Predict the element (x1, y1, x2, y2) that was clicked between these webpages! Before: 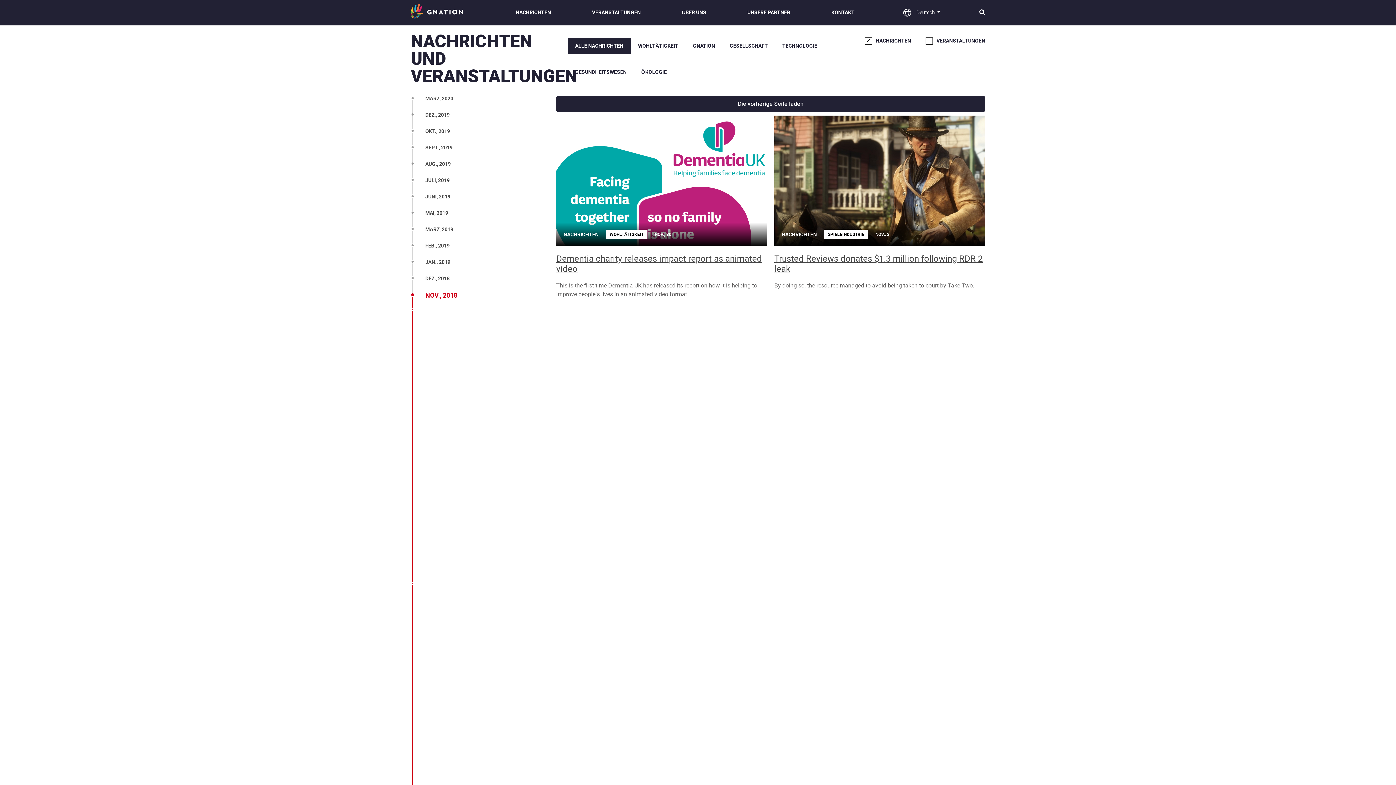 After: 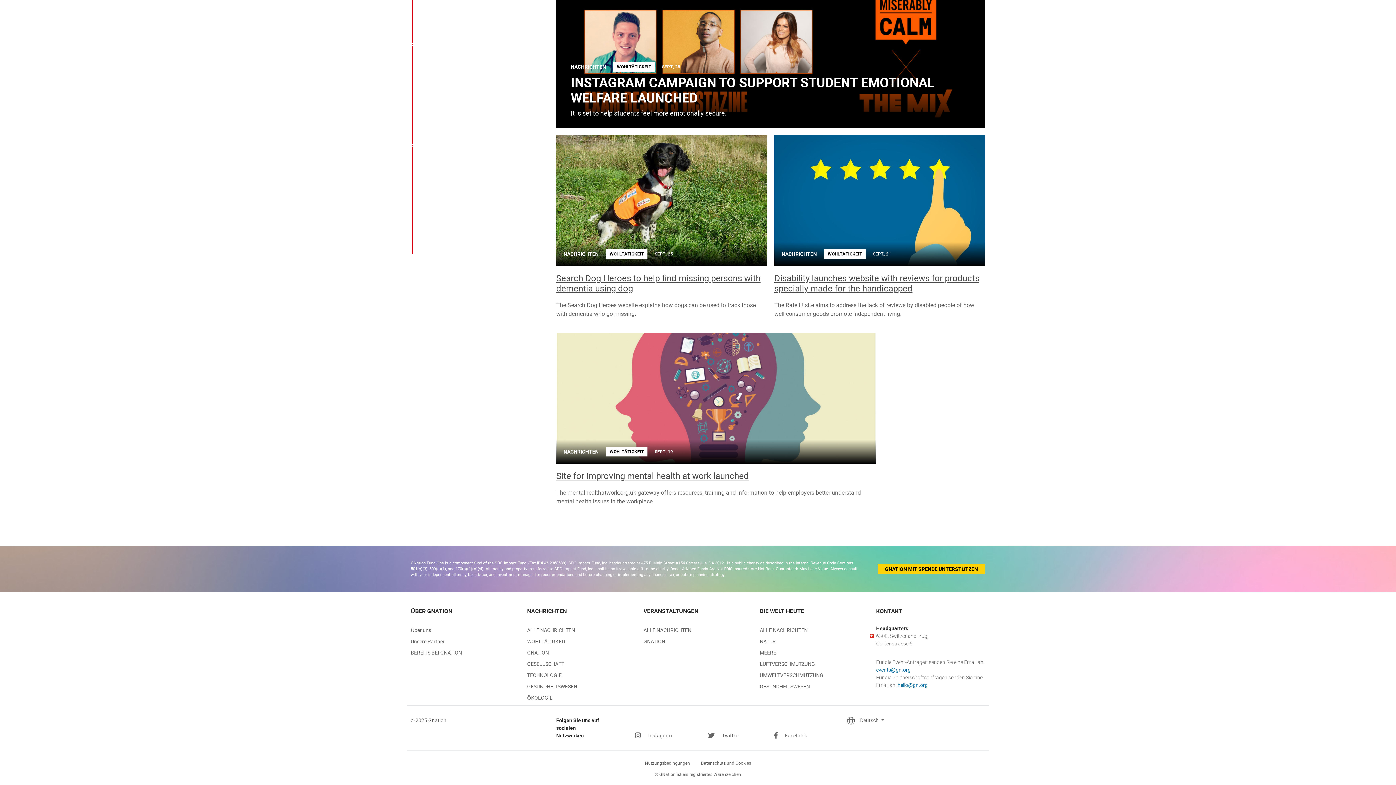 Action: bbox: (425, 242, 449, 248) label: FEB., 2019